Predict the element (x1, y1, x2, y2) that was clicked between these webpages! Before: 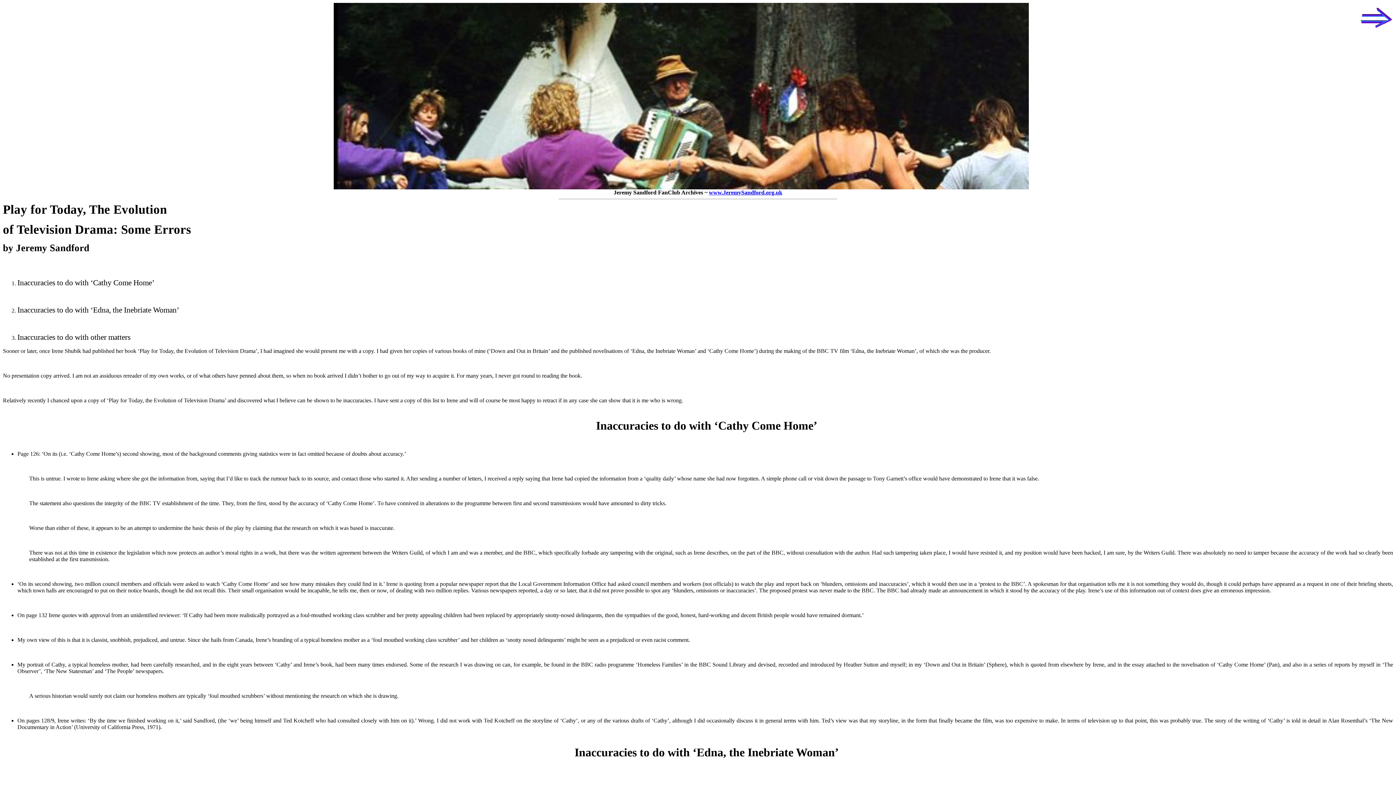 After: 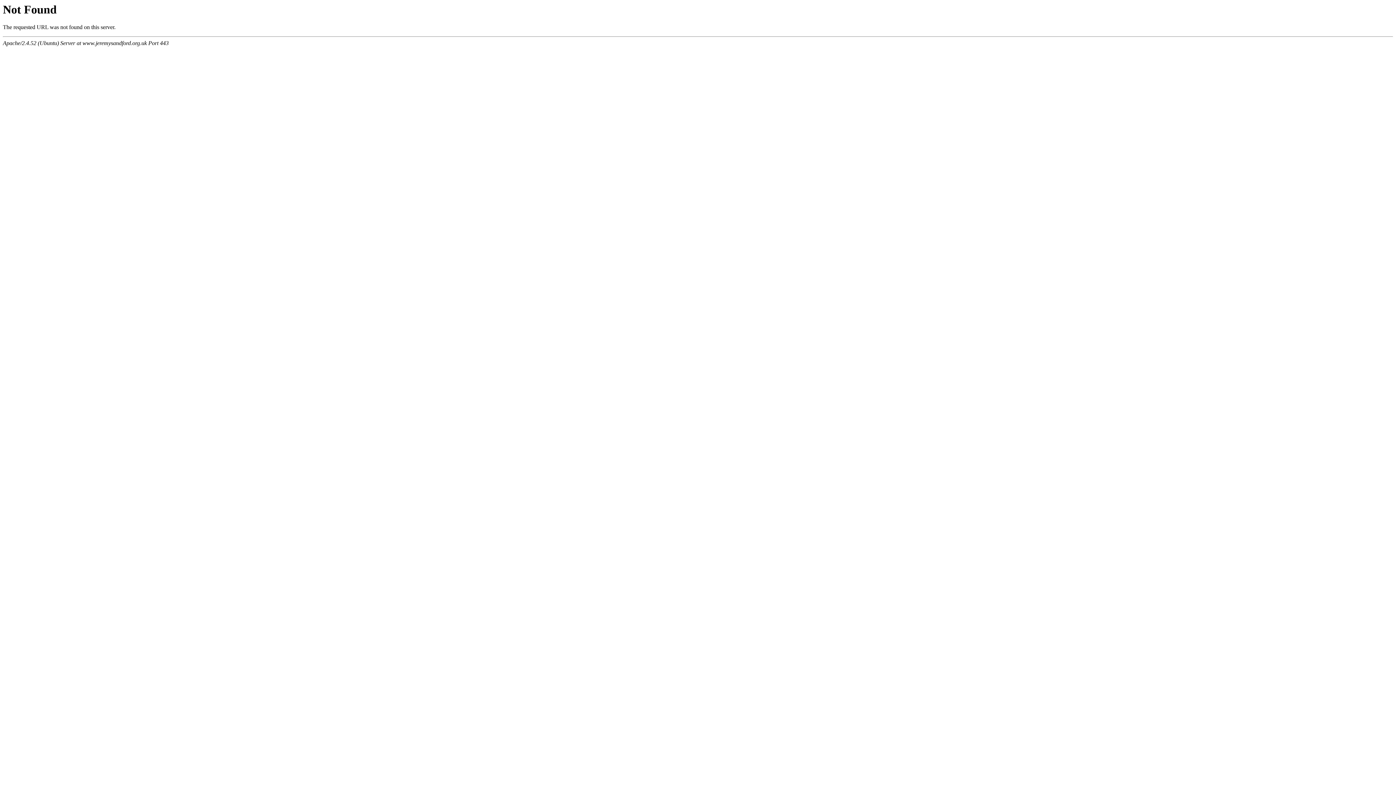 Action: bbox: (333, 184, 1028, 190)